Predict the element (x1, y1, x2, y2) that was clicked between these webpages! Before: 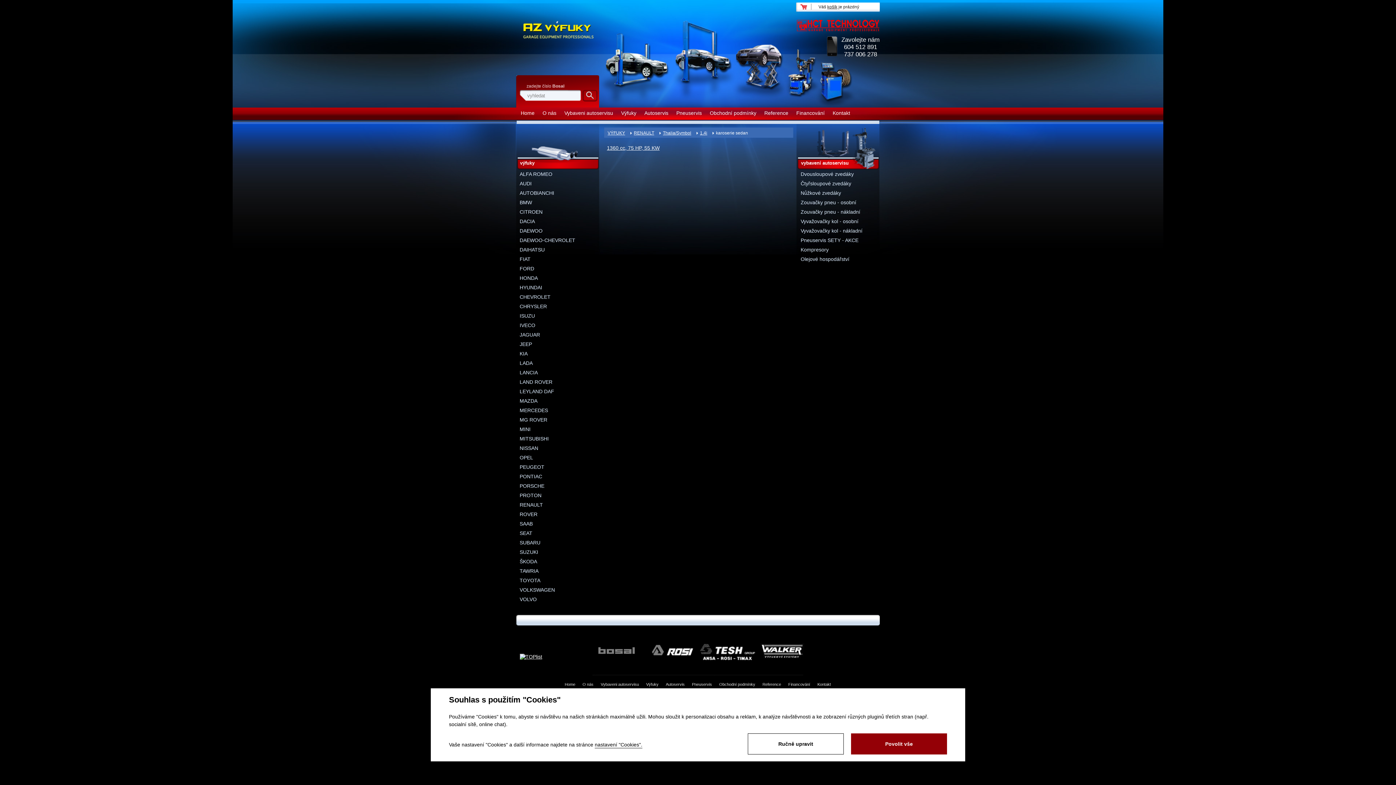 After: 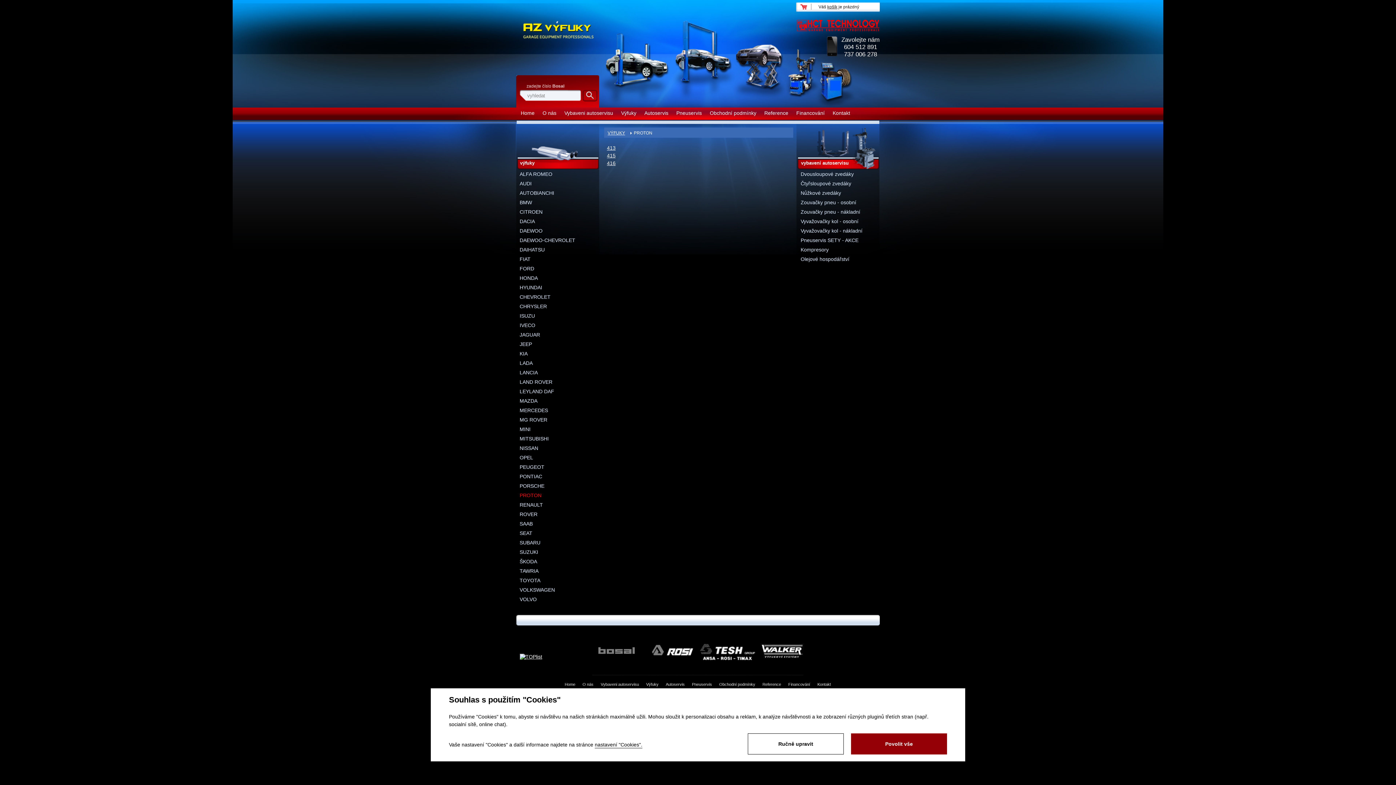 Action: bbox: (519, 490, 596, 500) label: PROTON